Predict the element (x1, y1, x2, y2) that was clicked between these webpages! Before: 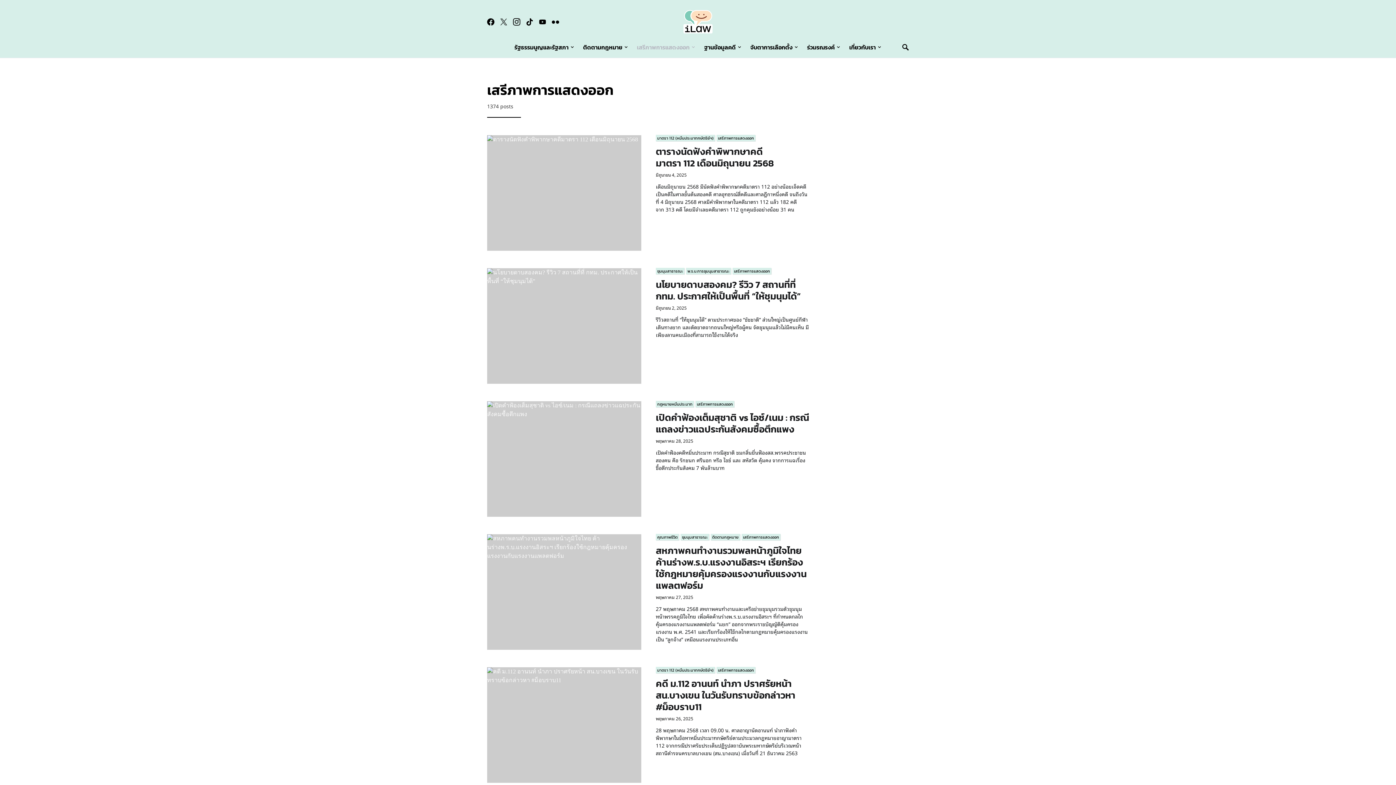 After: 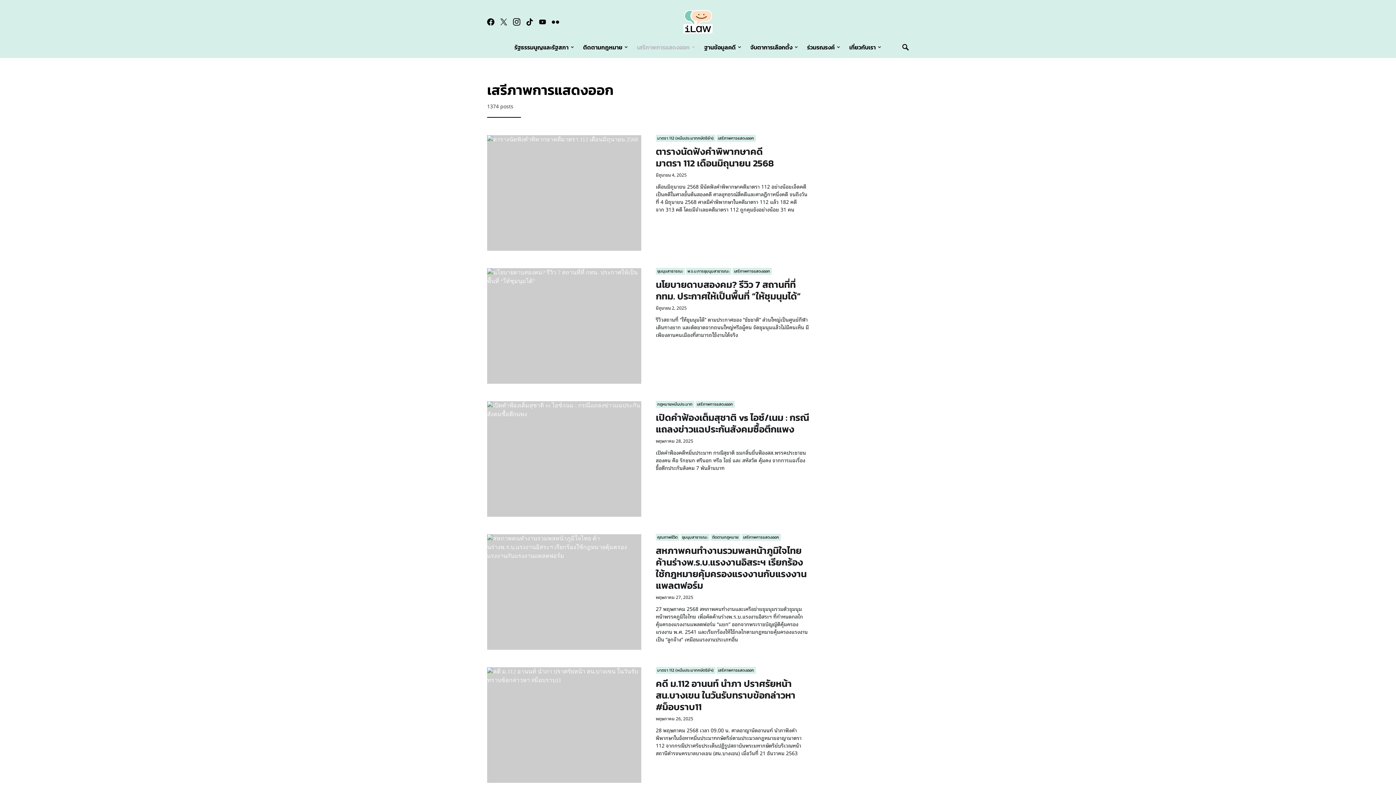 Action: bbox: (741, 534, 780, 540) label: เสรีภาพการแสดงออก